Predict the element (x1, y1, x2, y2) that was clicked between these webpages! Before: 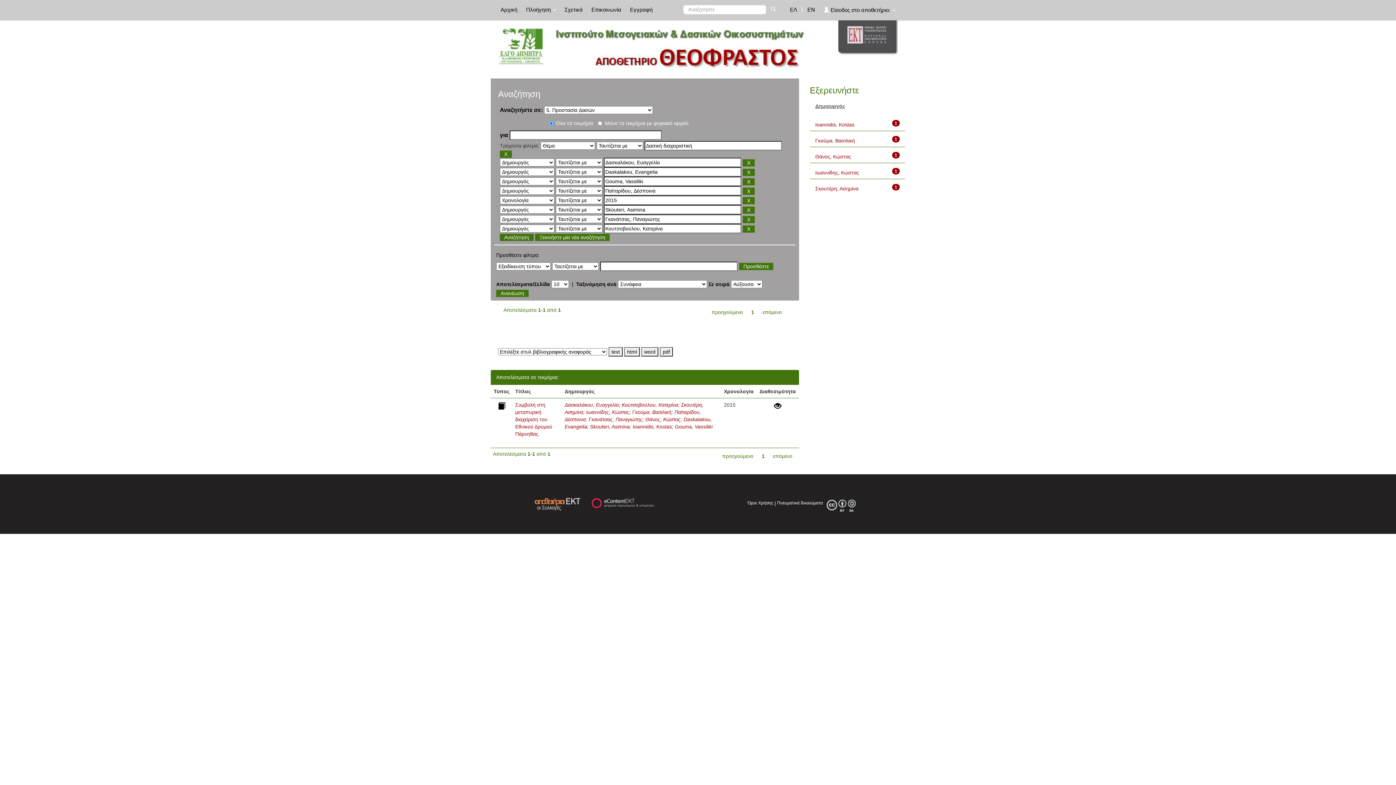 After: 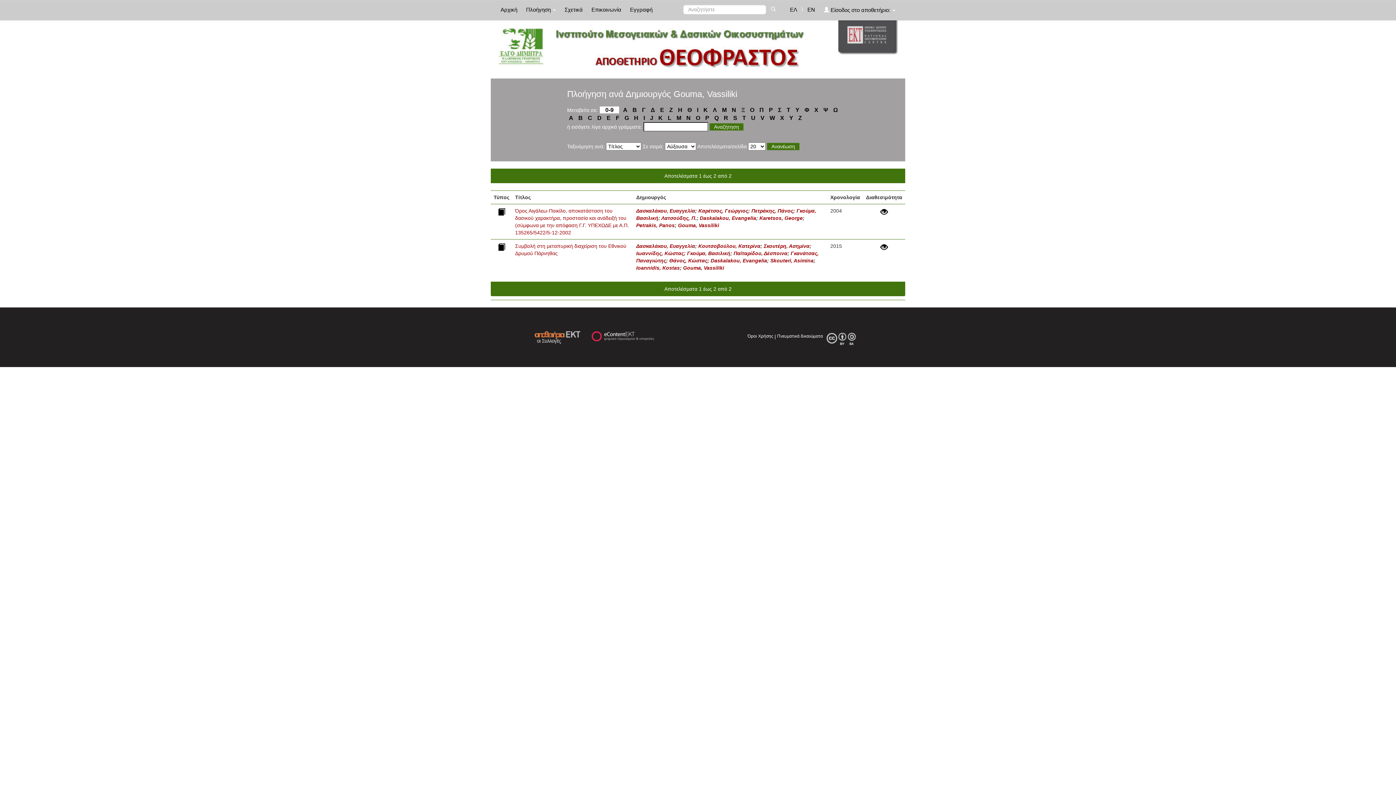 Action: bbox: (675, 423, 712, 429) label: Gouma, Vassiliki